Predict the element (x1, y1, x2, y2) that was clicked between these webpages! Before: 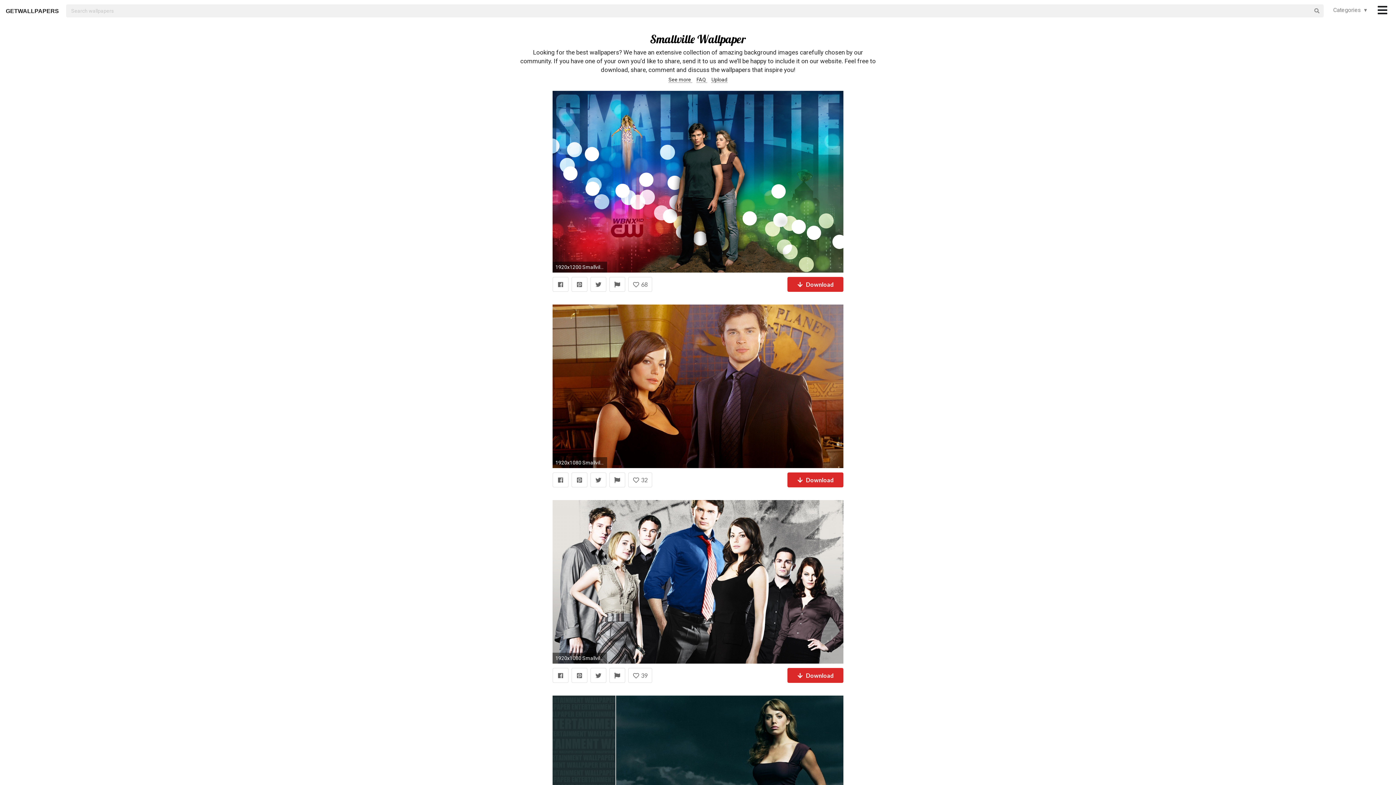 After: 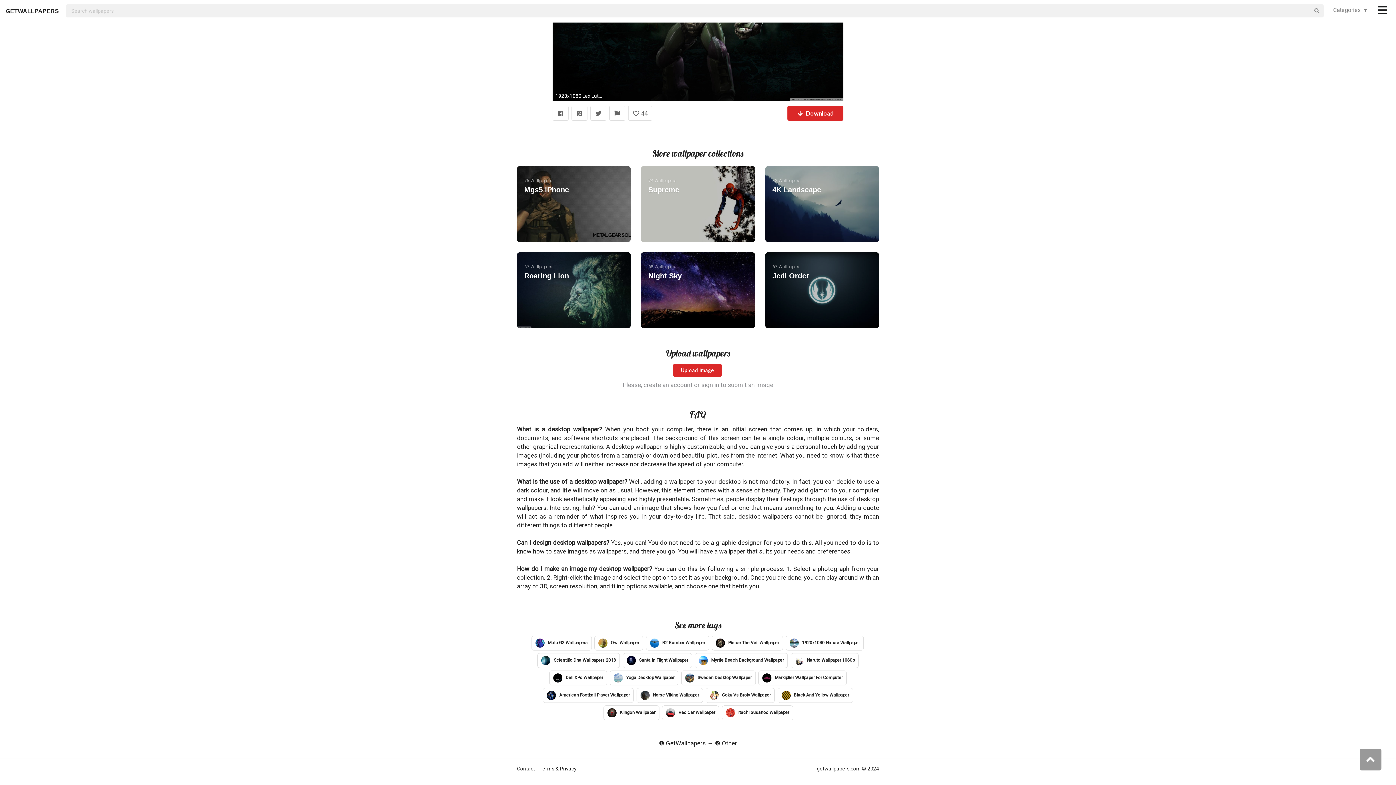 Action: bbox: (668, 76, 692, 82) label: See more 